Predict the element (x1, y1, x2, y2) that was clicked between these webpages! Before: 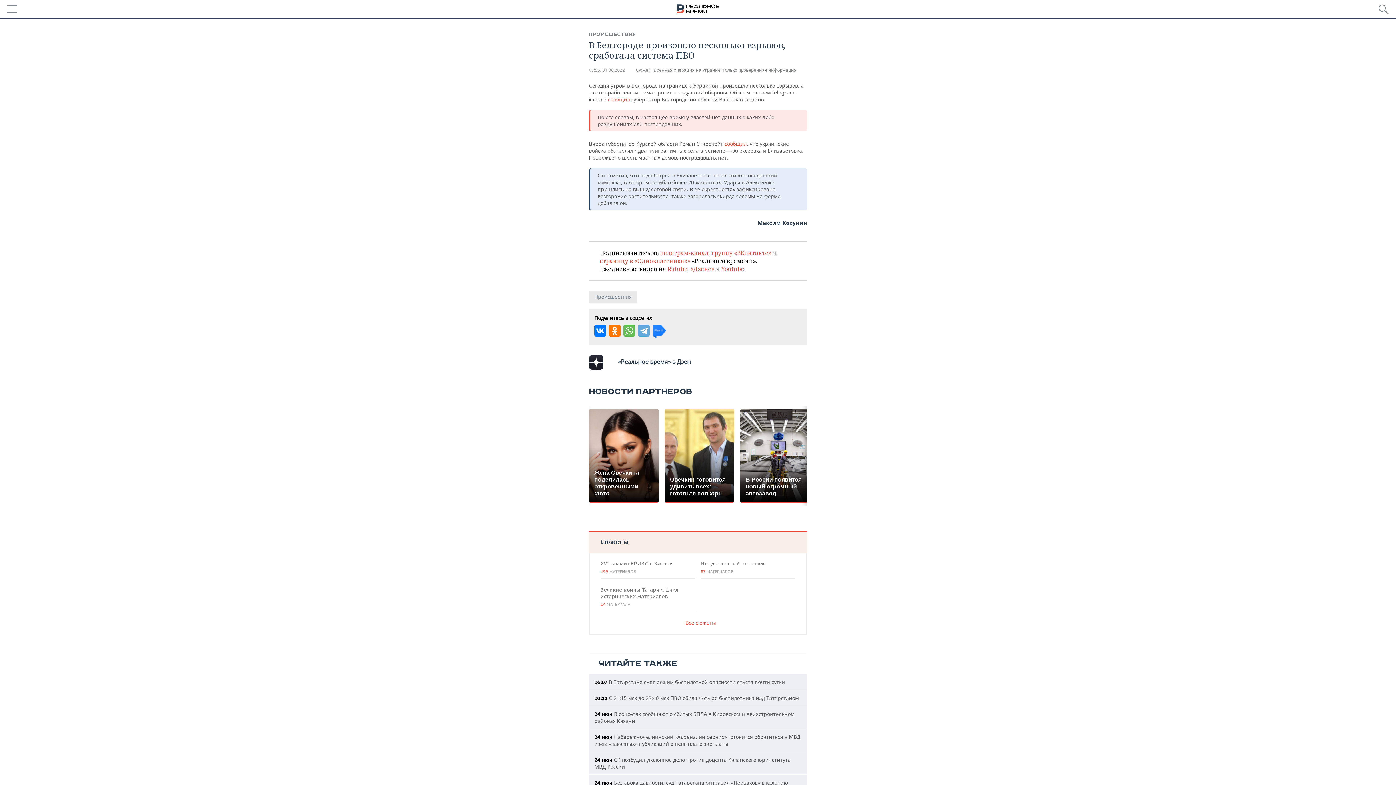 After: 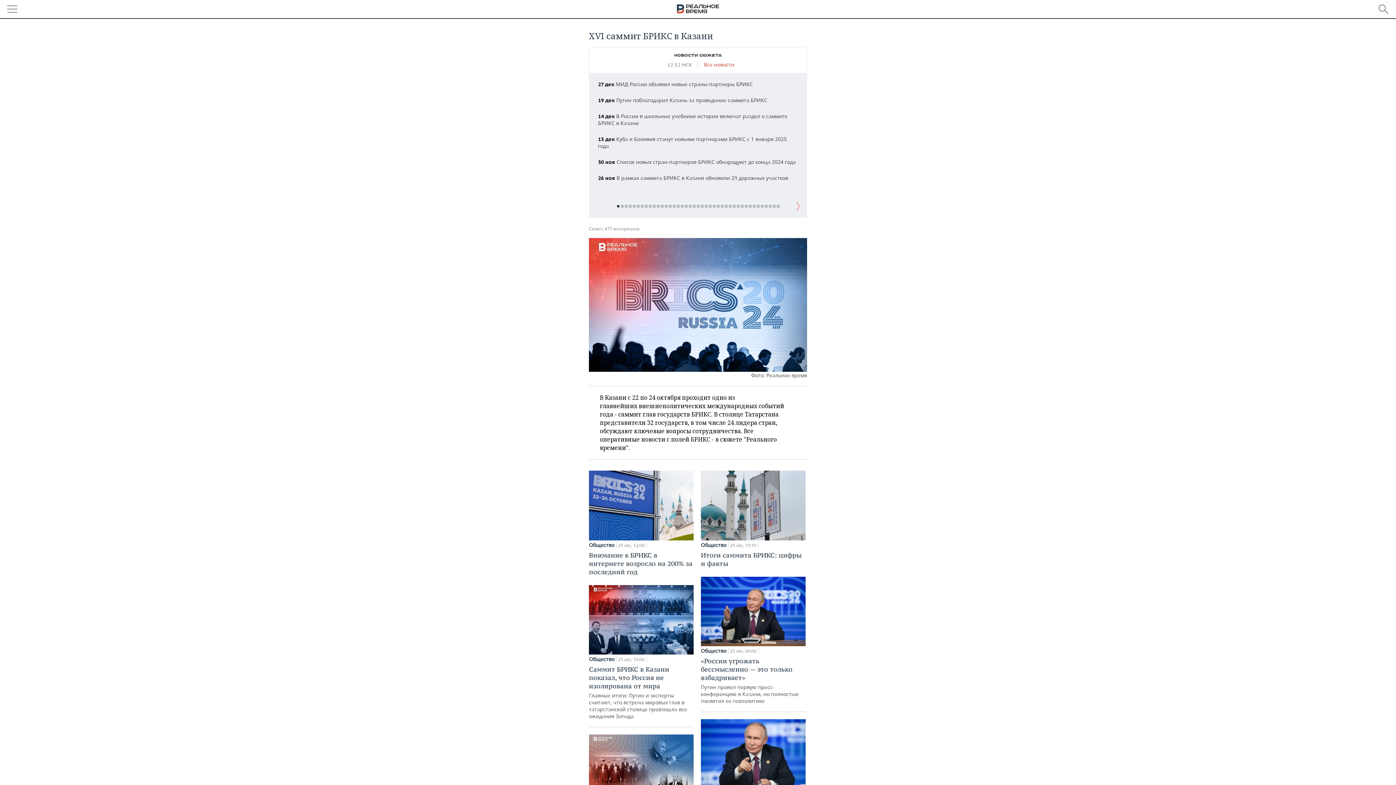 Action: bbox: (600, 560, 695, 578) label: XVI саммит БРИКС в Казани
499 МАТЕРИАЛОВ